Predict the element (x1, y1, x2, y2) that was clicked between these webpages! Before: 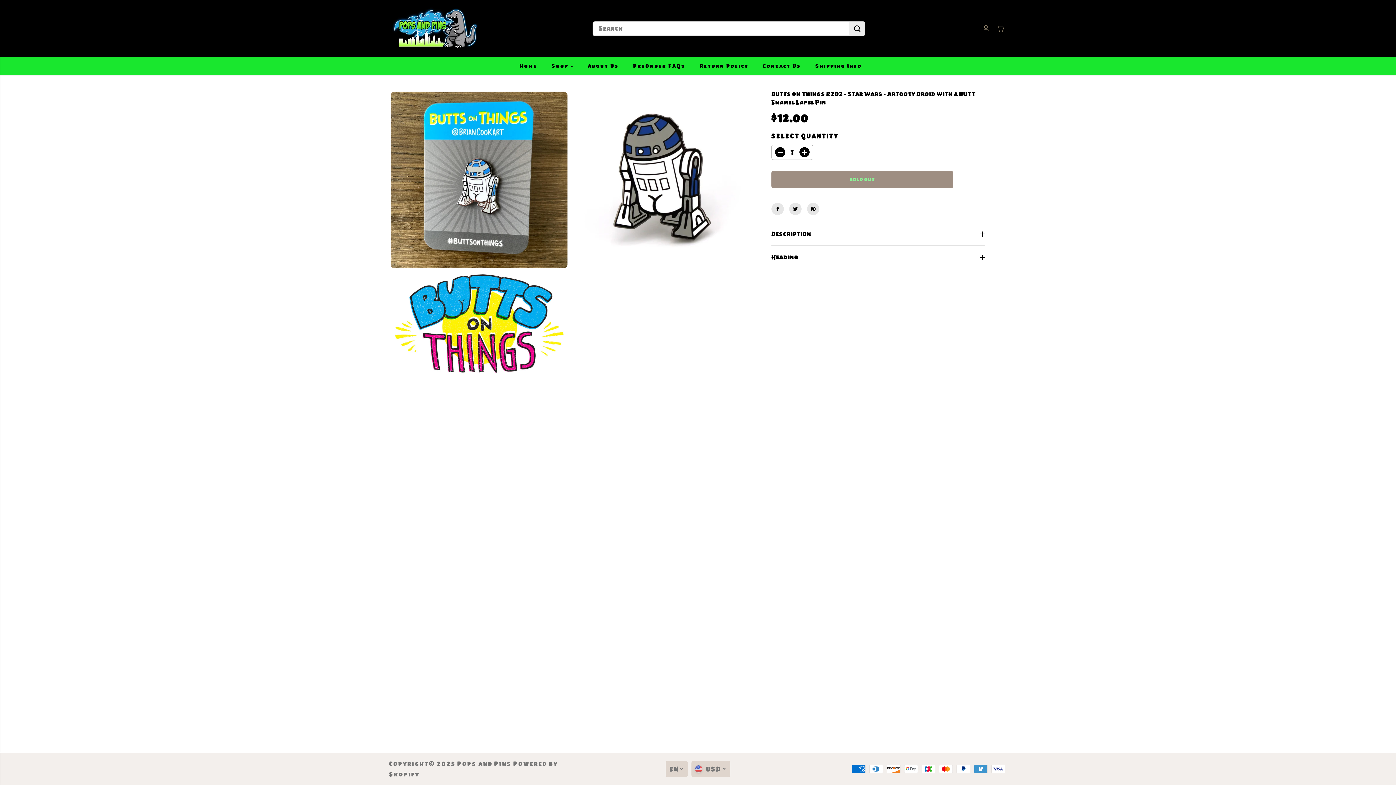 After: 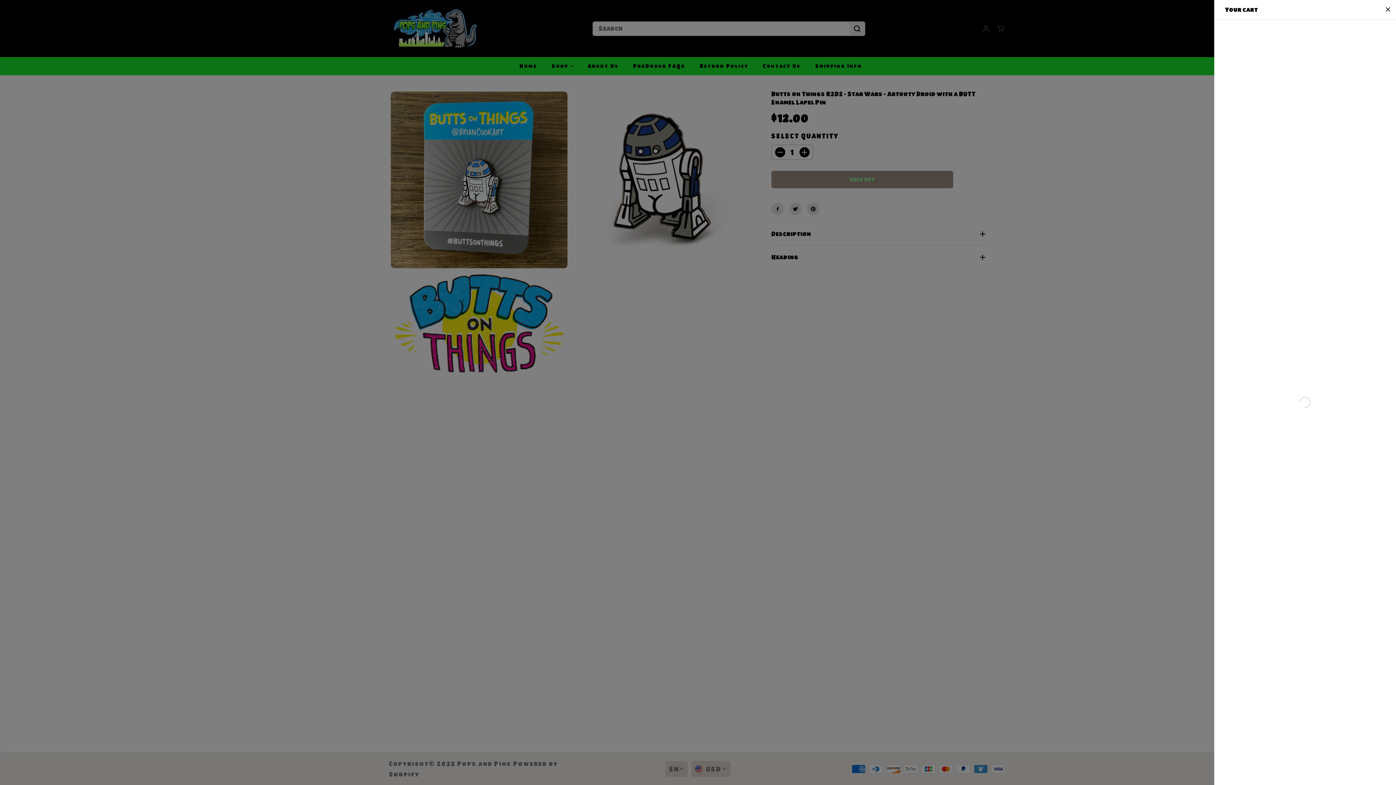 Action: bbox: (994, 22, 1007, 35)